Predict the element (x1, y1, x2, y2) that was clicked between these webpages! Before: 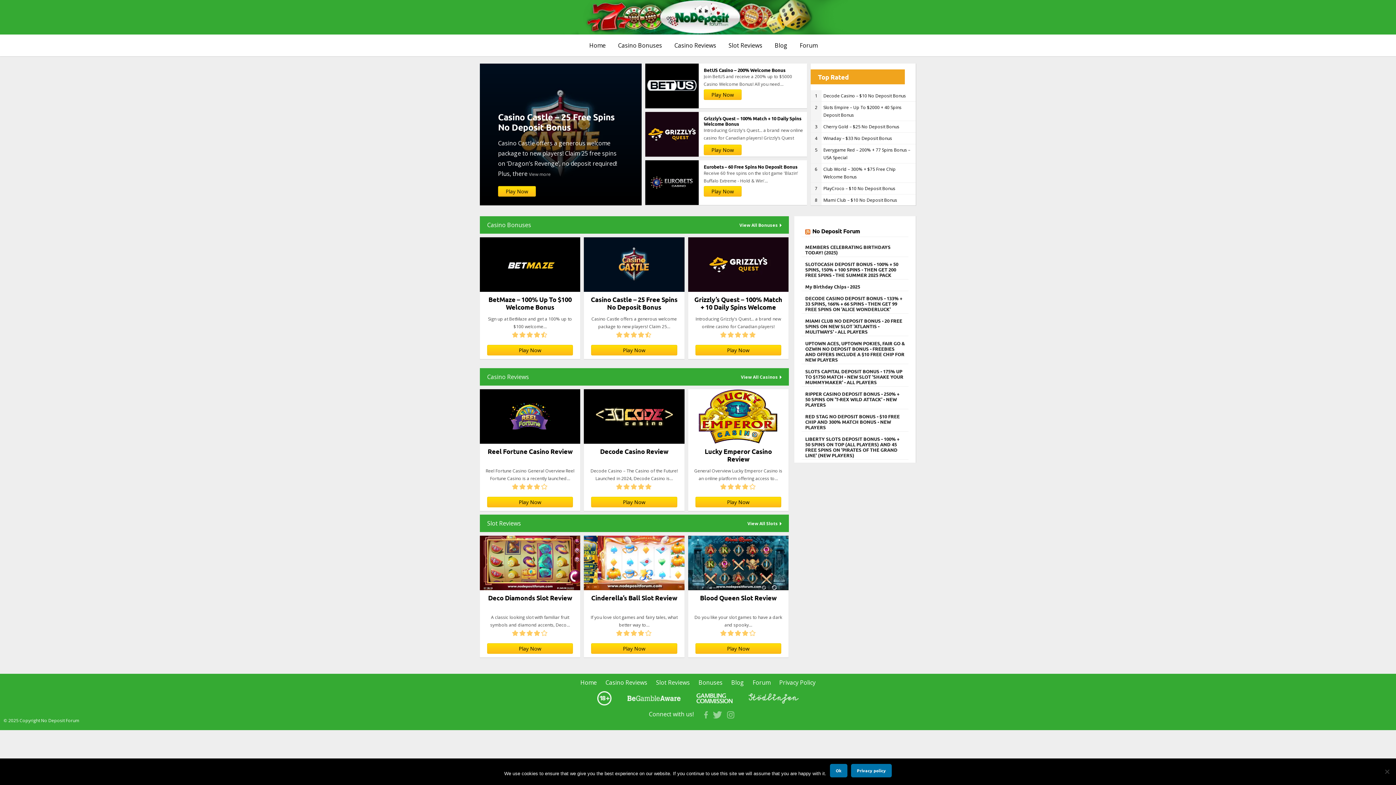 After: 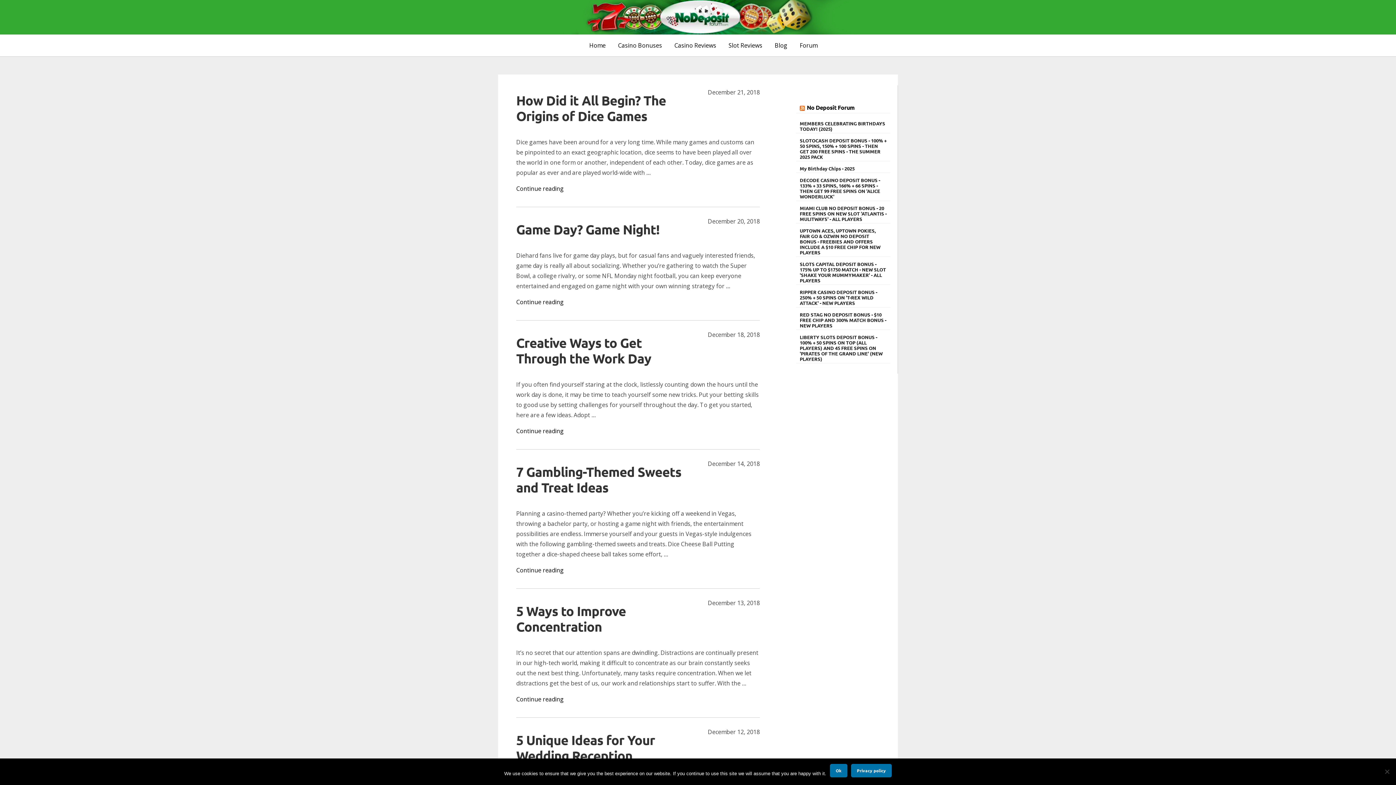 Action: label: Blog bbox: (731, 678, 744, 686)